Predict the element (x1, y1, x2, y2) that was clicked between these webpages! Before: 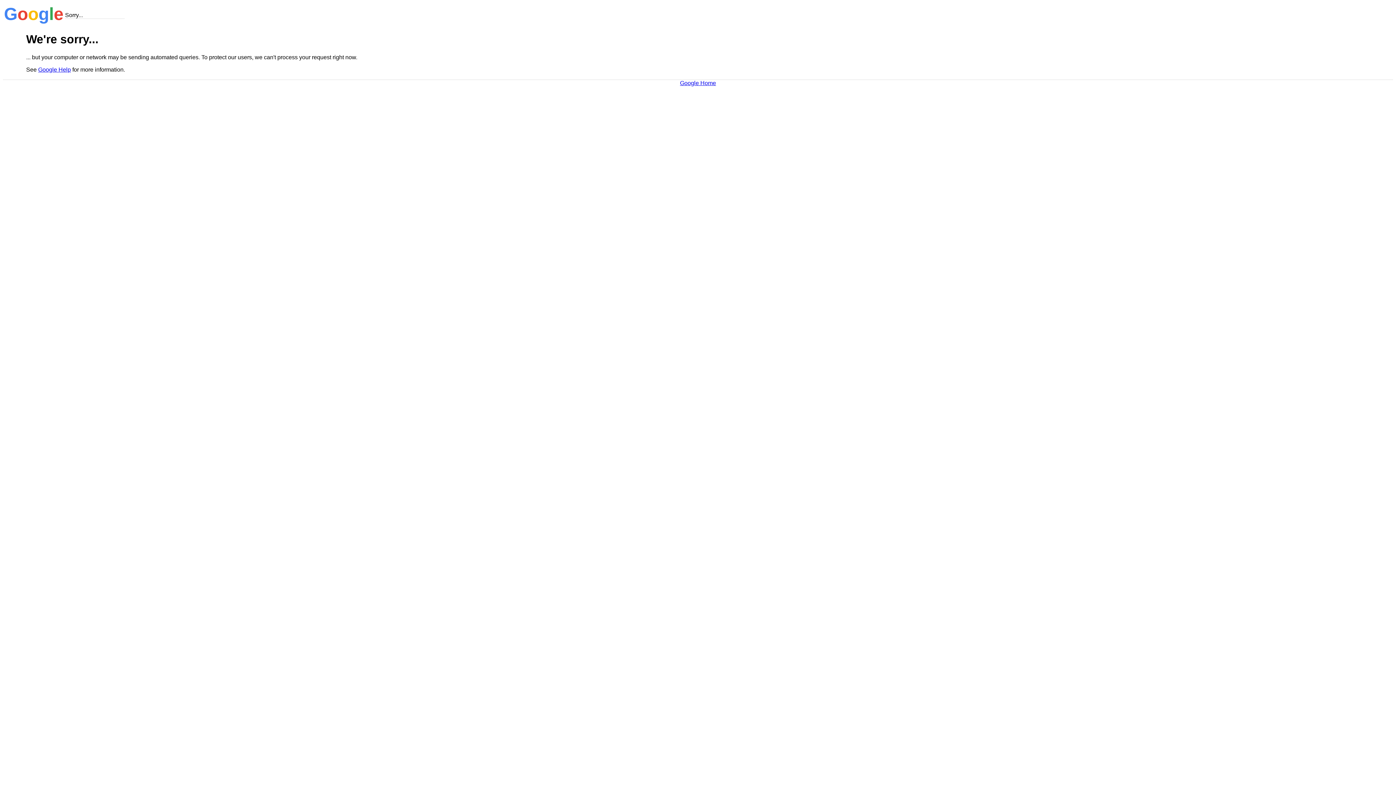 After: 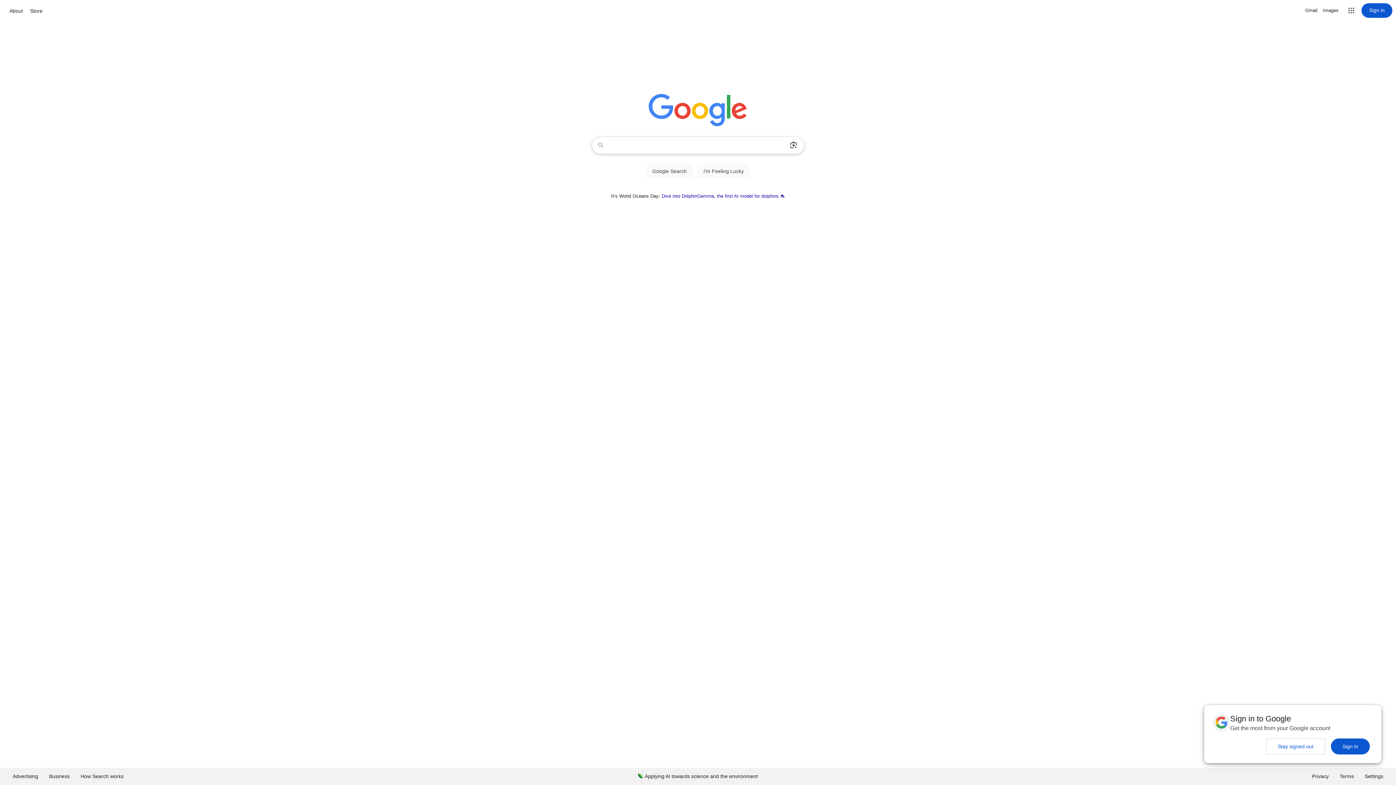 Action: bbox: (680, 79, 716, 86) label: Google Home